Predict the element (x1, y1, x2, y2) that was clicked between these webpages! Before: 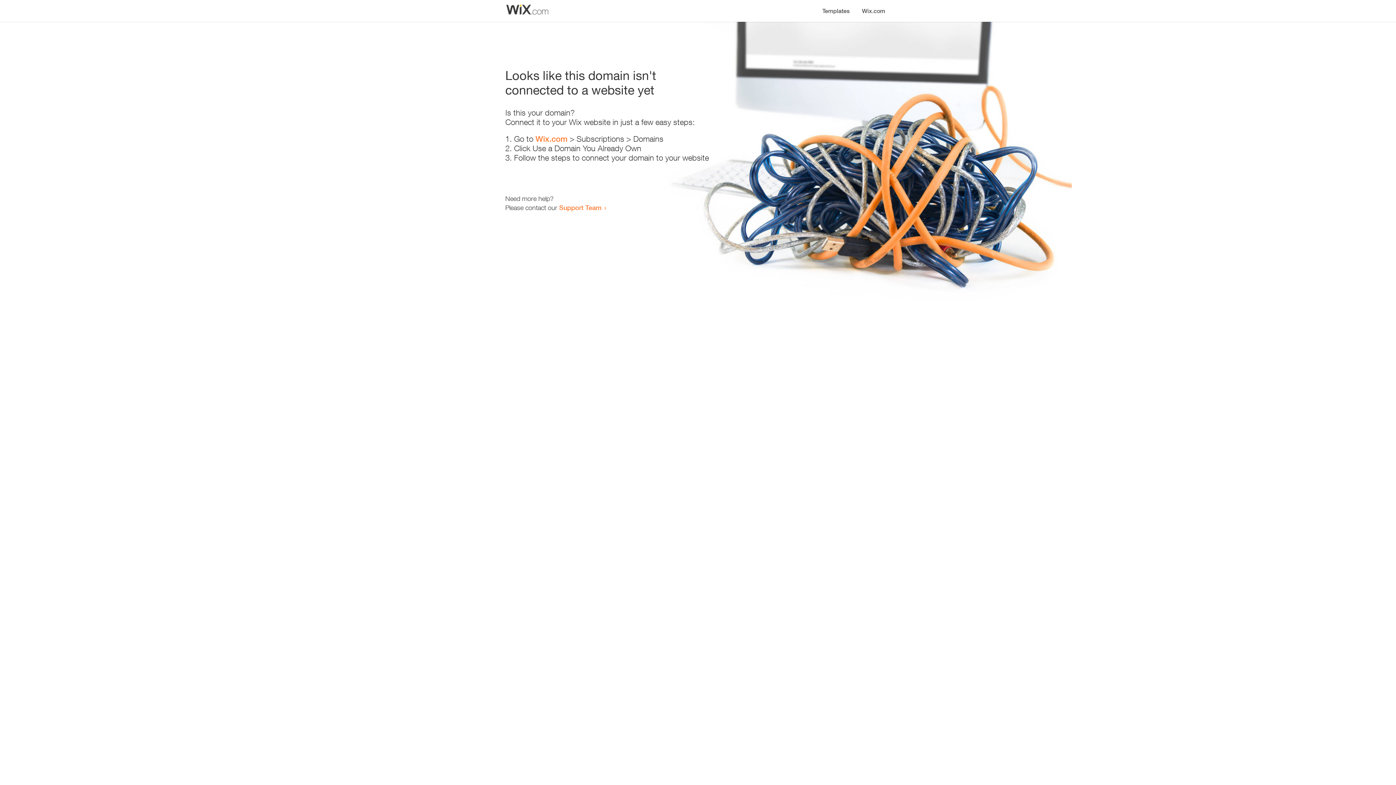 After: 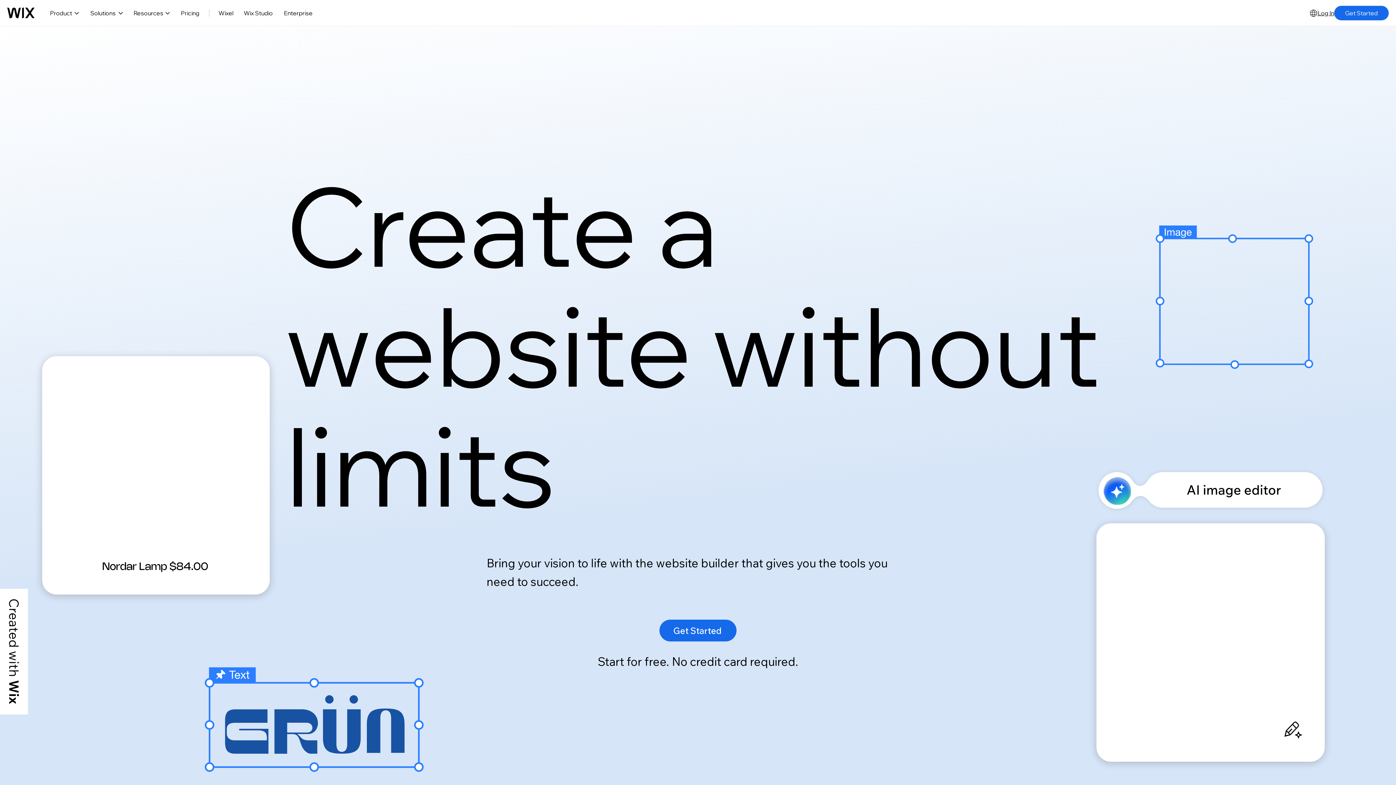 Action: label: Wix.com bbox: (856, 0, 890, 14)